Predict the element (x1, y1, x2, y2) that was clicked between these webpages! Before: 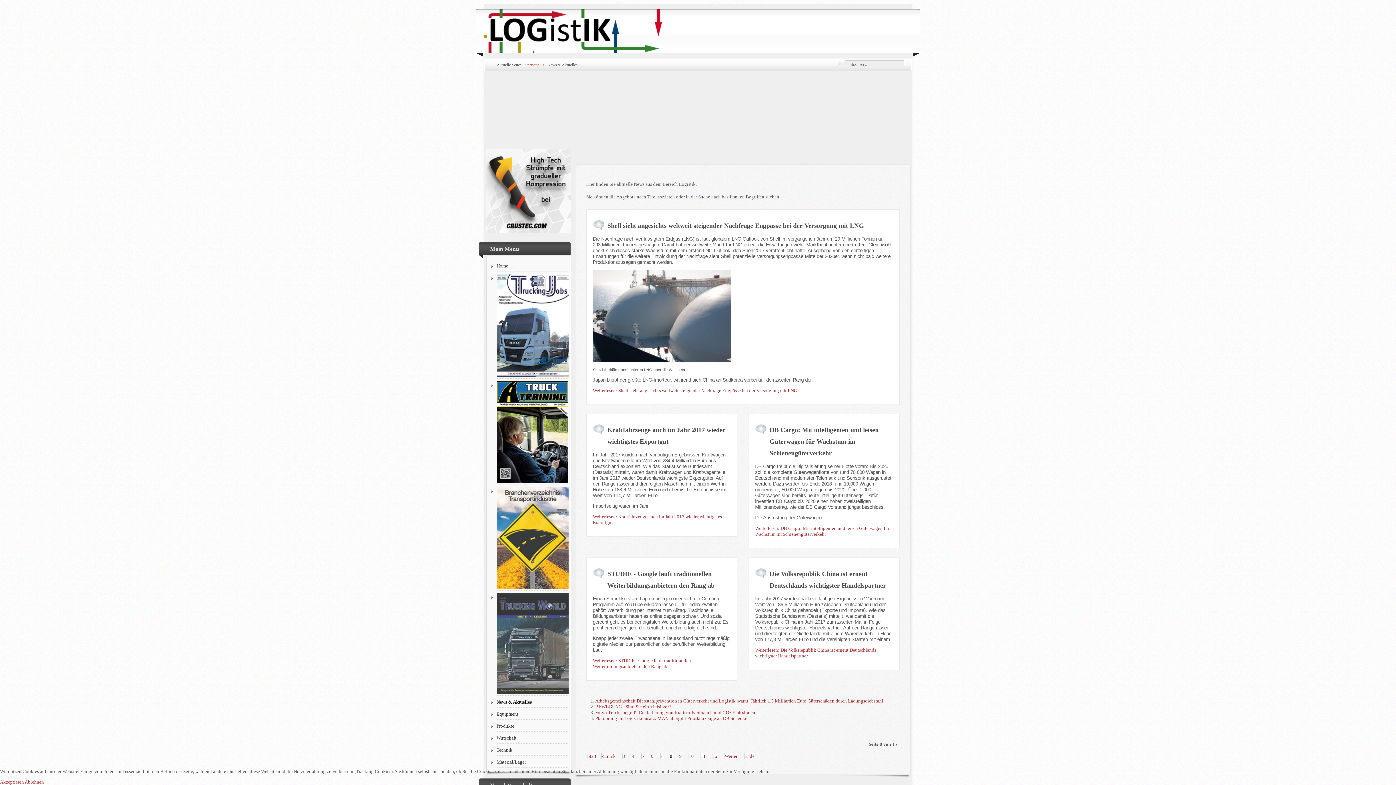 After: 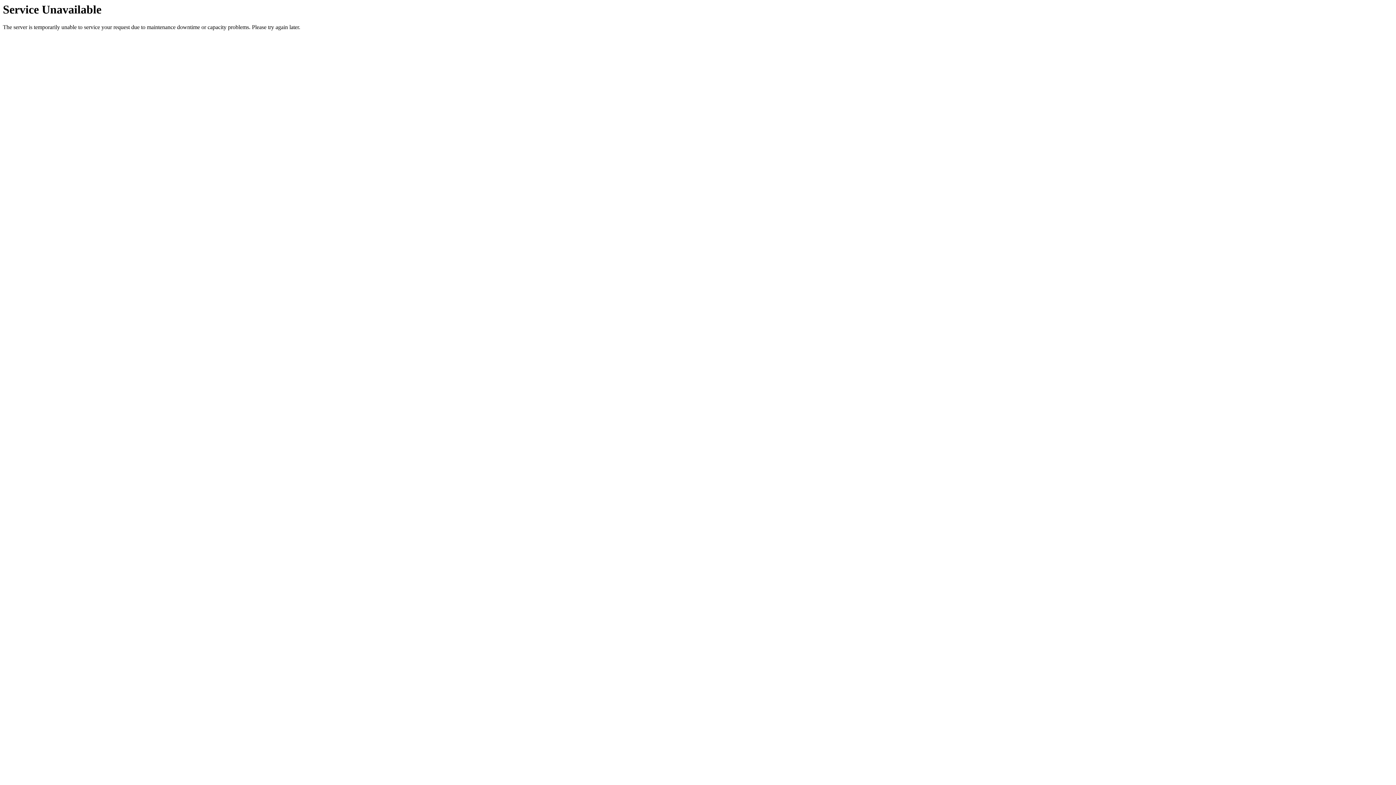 Action: bbox: (496, 380, 567, 484)